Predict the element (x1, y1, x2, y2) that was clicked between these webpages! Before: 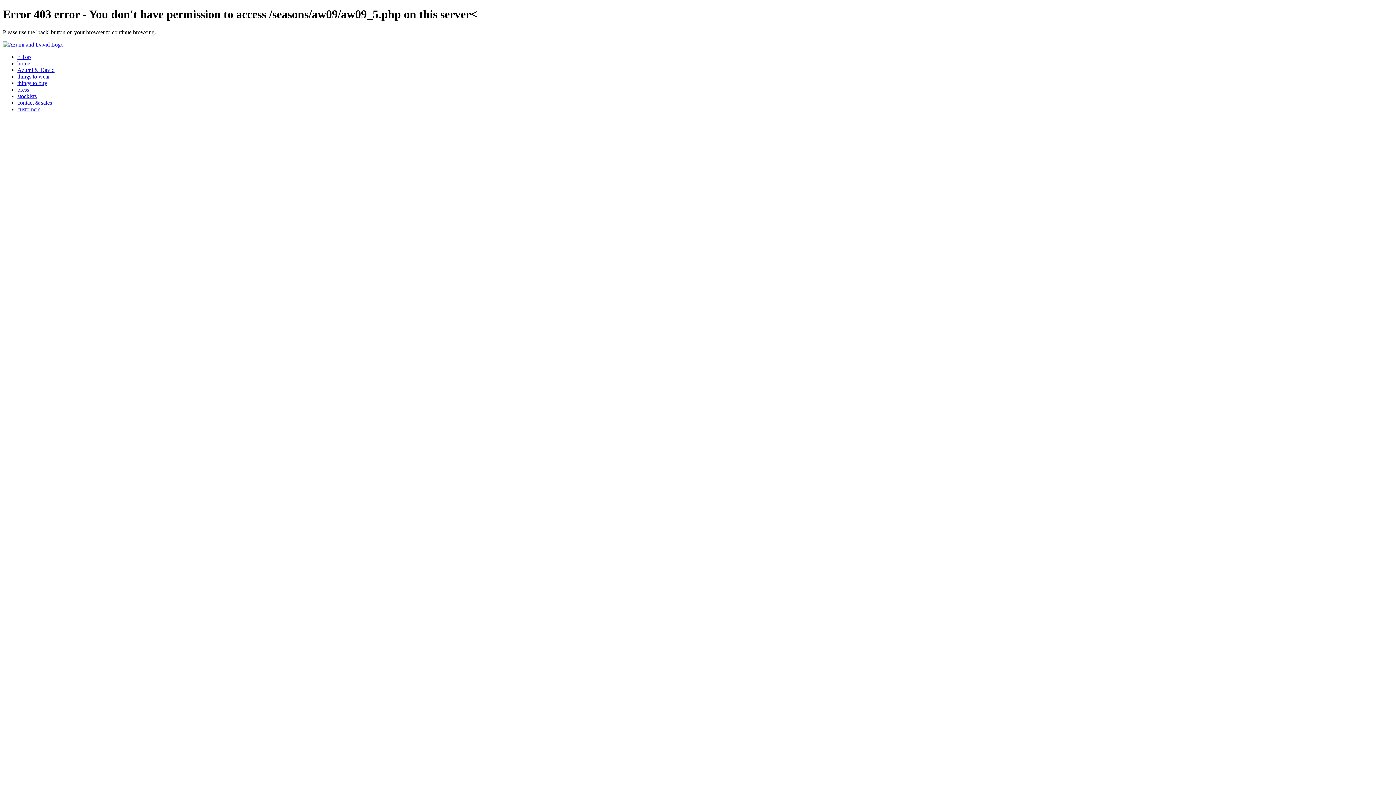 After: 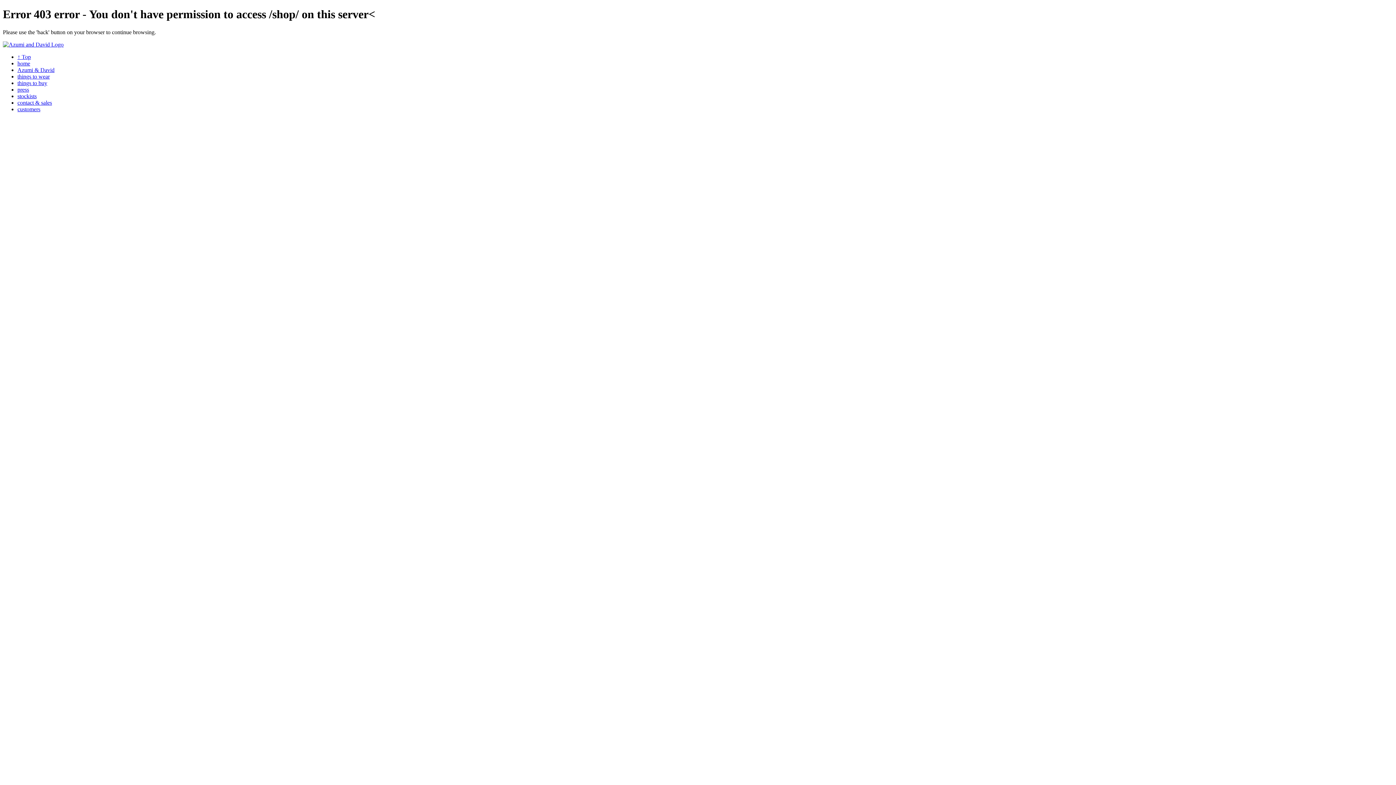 Action: label: things to buy bbox: (17, 79, 47, 86)